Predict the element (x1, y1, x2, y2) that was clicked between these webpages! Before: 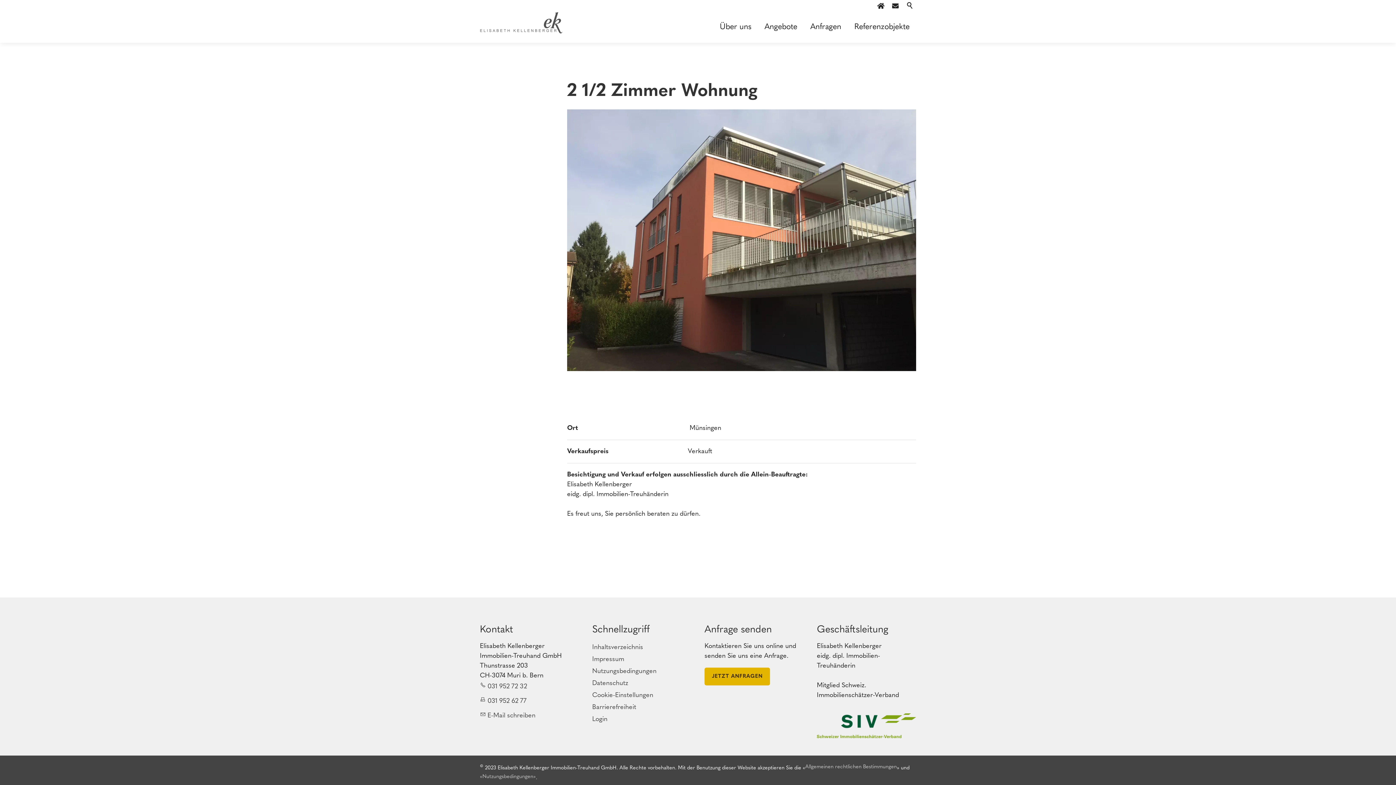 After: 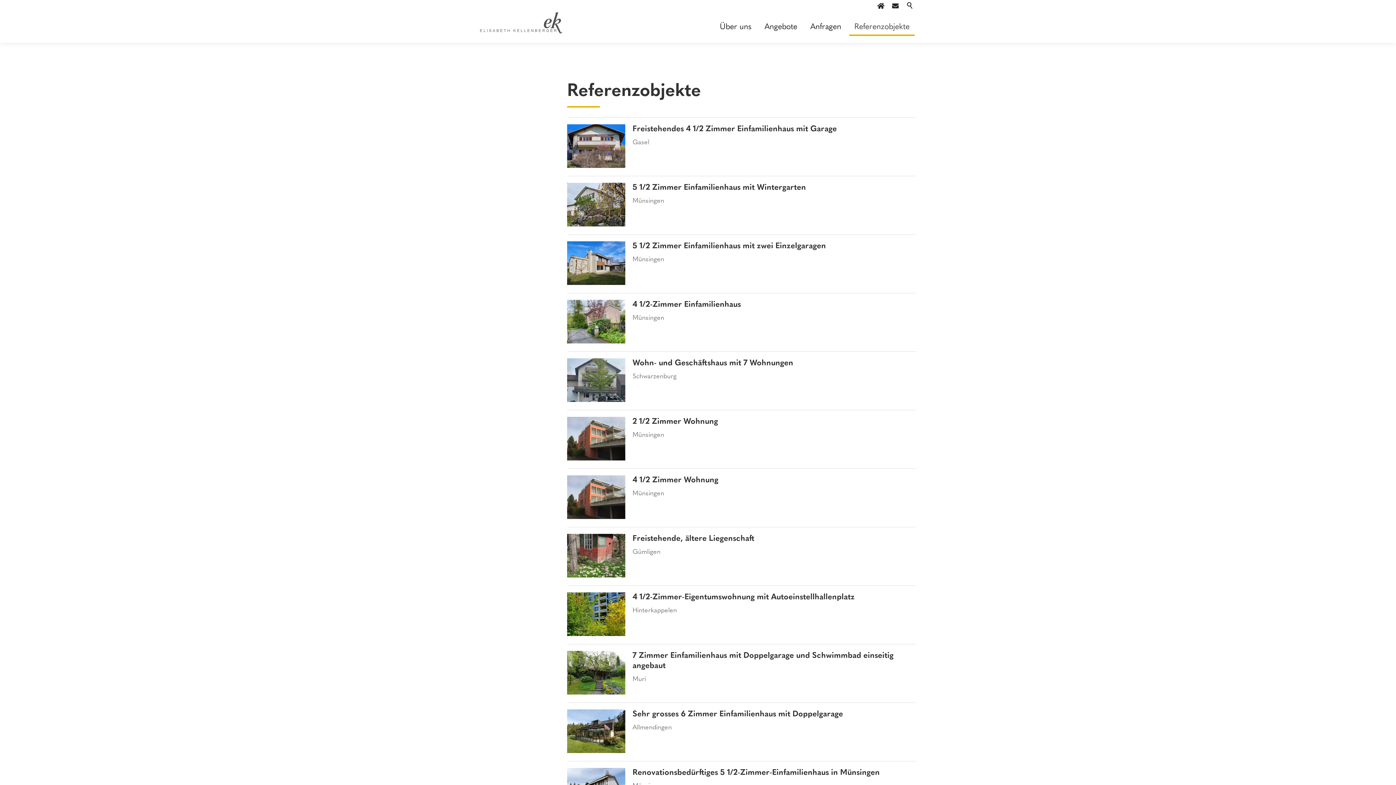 Action: bbox: (848, 18, 916, 36) label: Referenzobjekte